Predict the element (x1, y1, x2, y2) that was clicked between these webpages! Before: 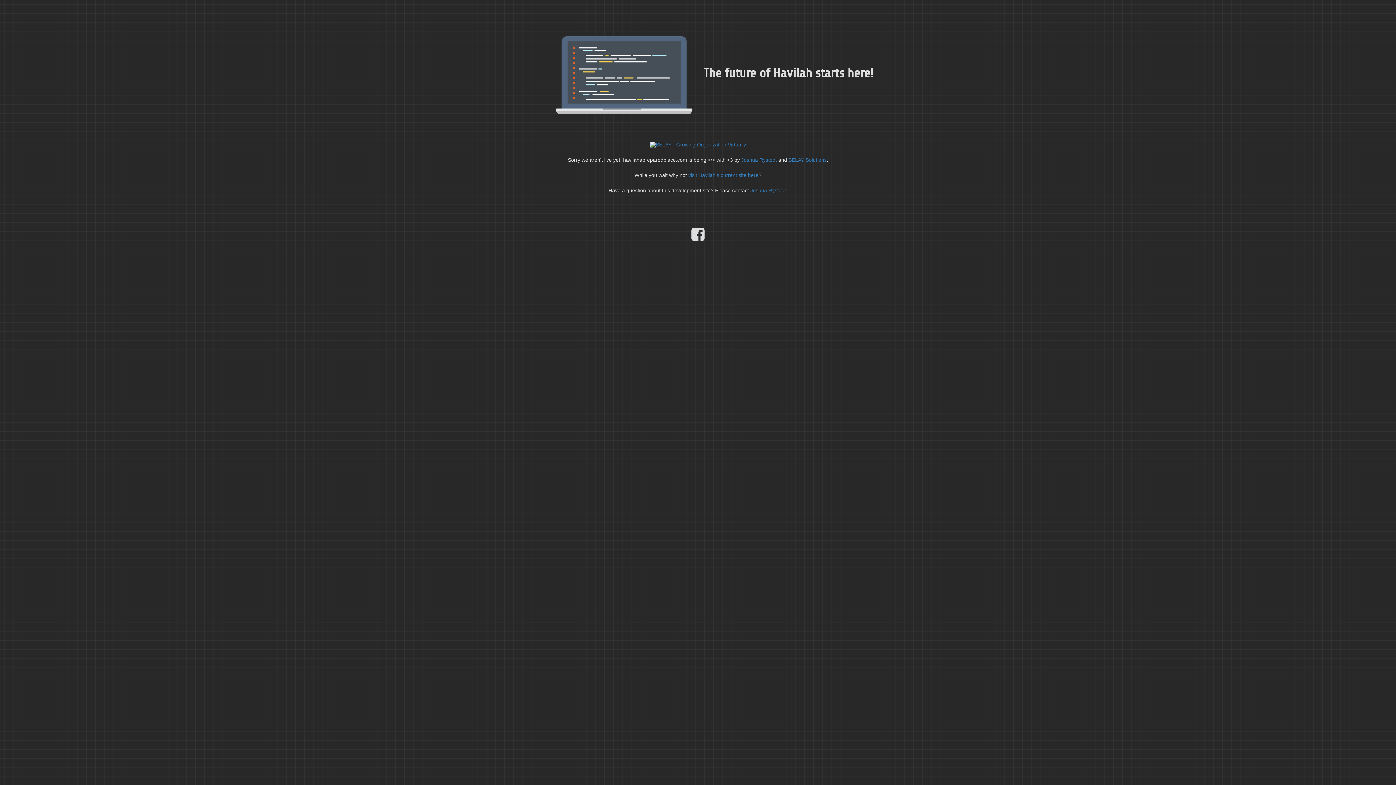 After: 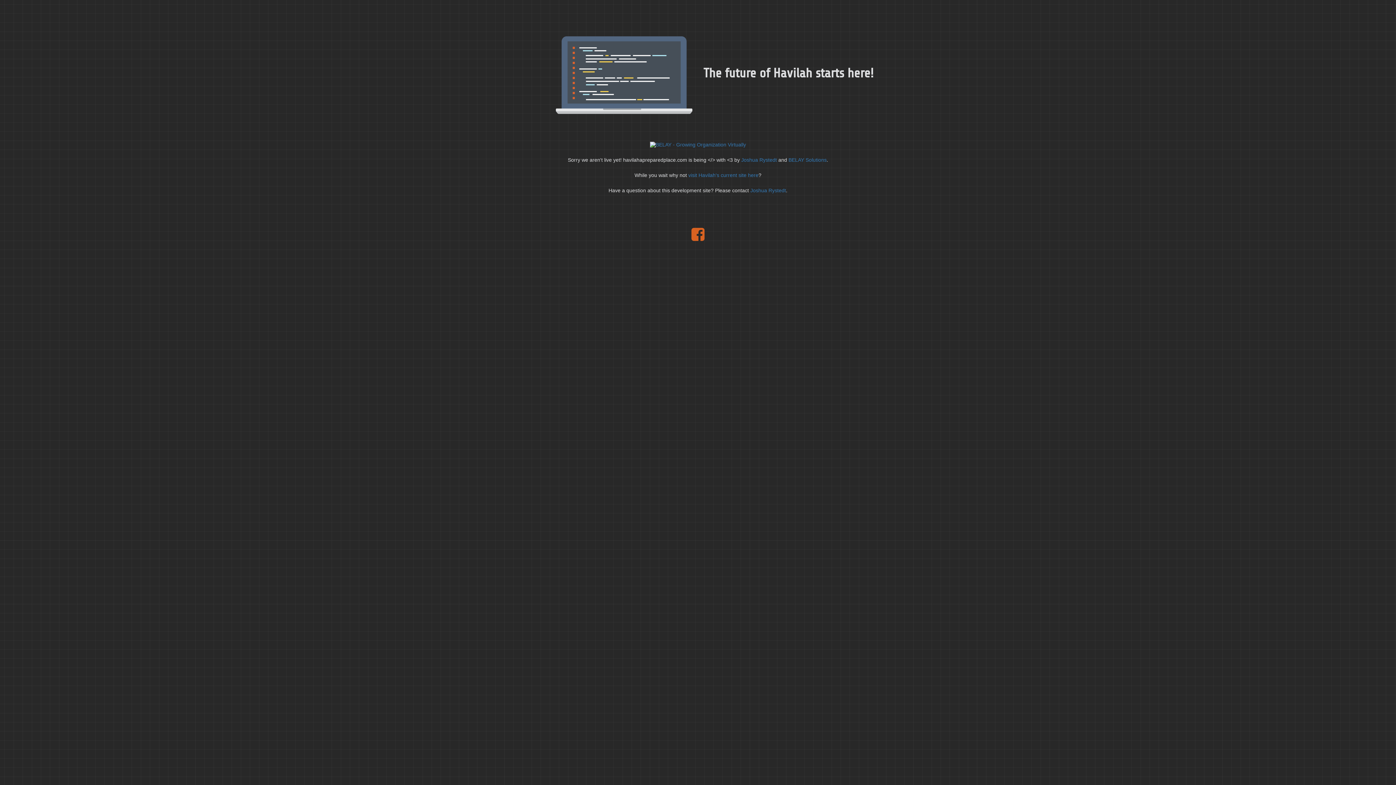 Action: bbox: (688, 235, 708, 241)